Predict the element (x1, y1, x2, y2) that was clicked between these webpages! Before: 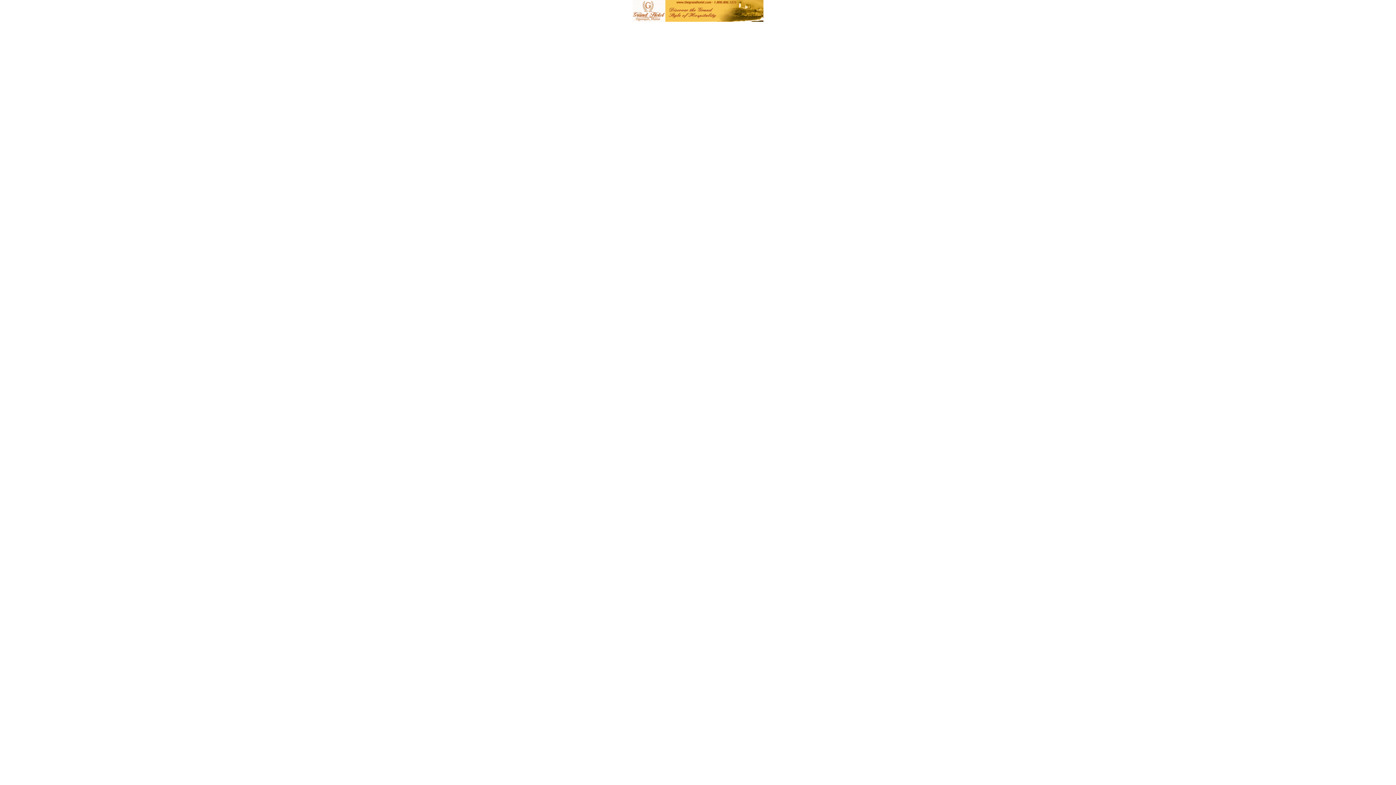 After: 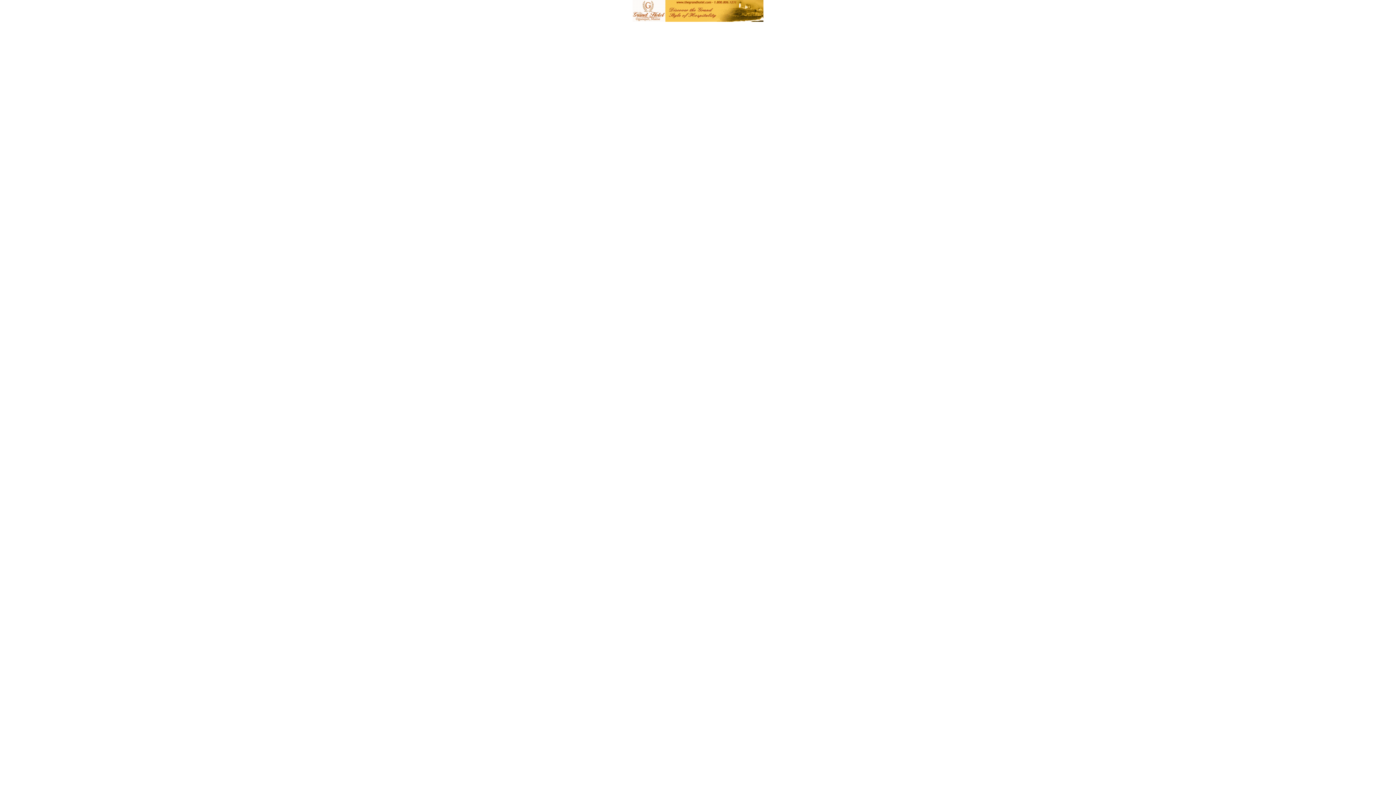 Action: bbox: (632, 16, 763, 22)